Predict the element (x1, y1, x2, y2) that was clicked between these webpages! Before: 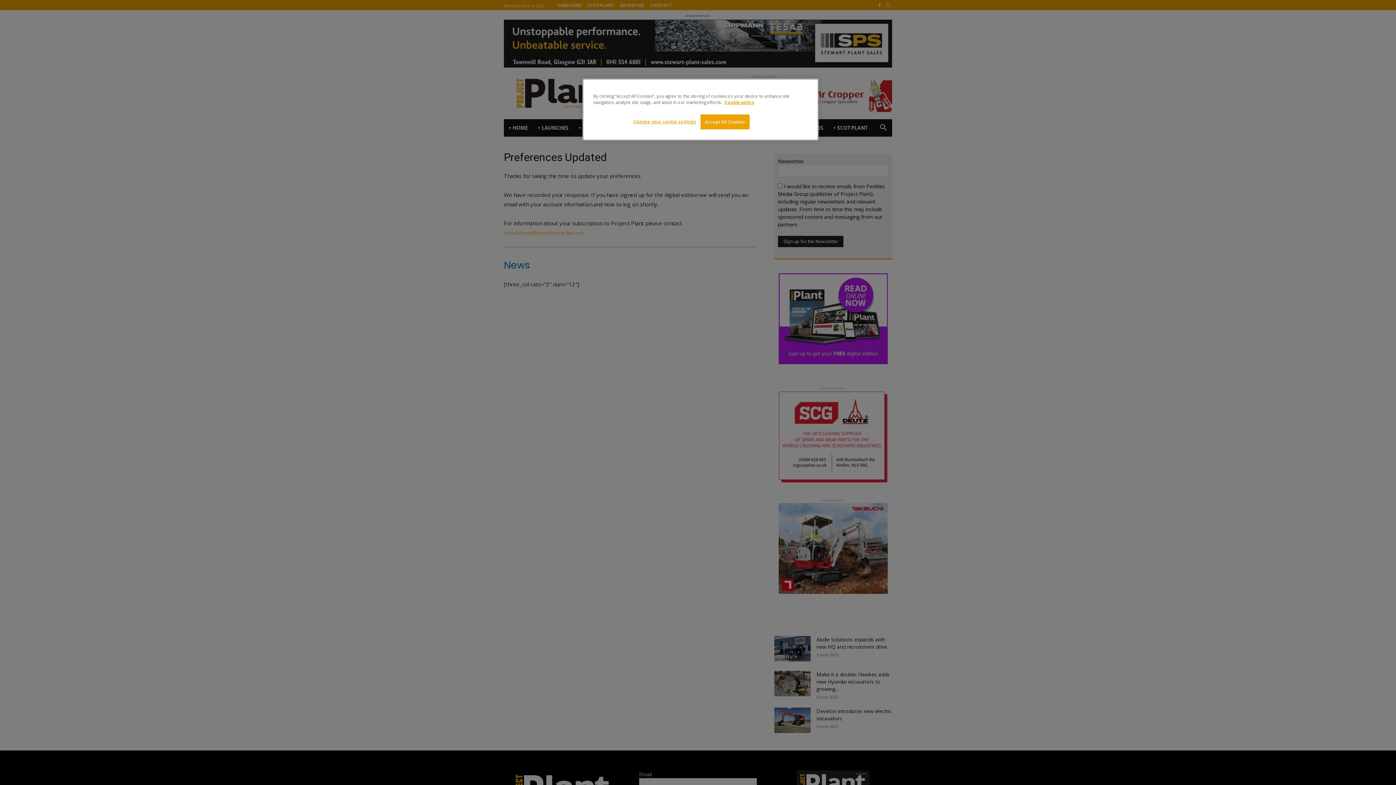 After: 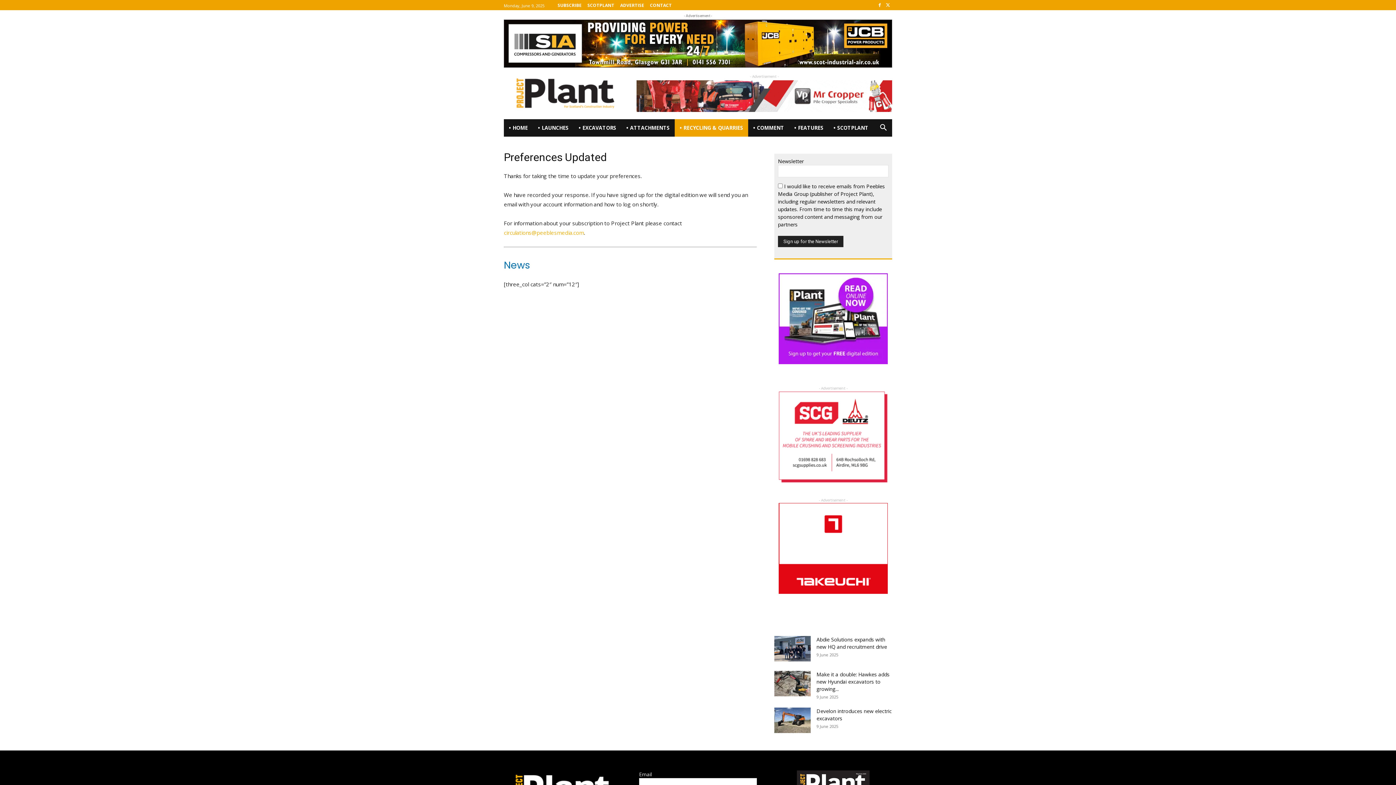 Action: label: Accept All Cookies bbox: (700, 114, 749, 129)